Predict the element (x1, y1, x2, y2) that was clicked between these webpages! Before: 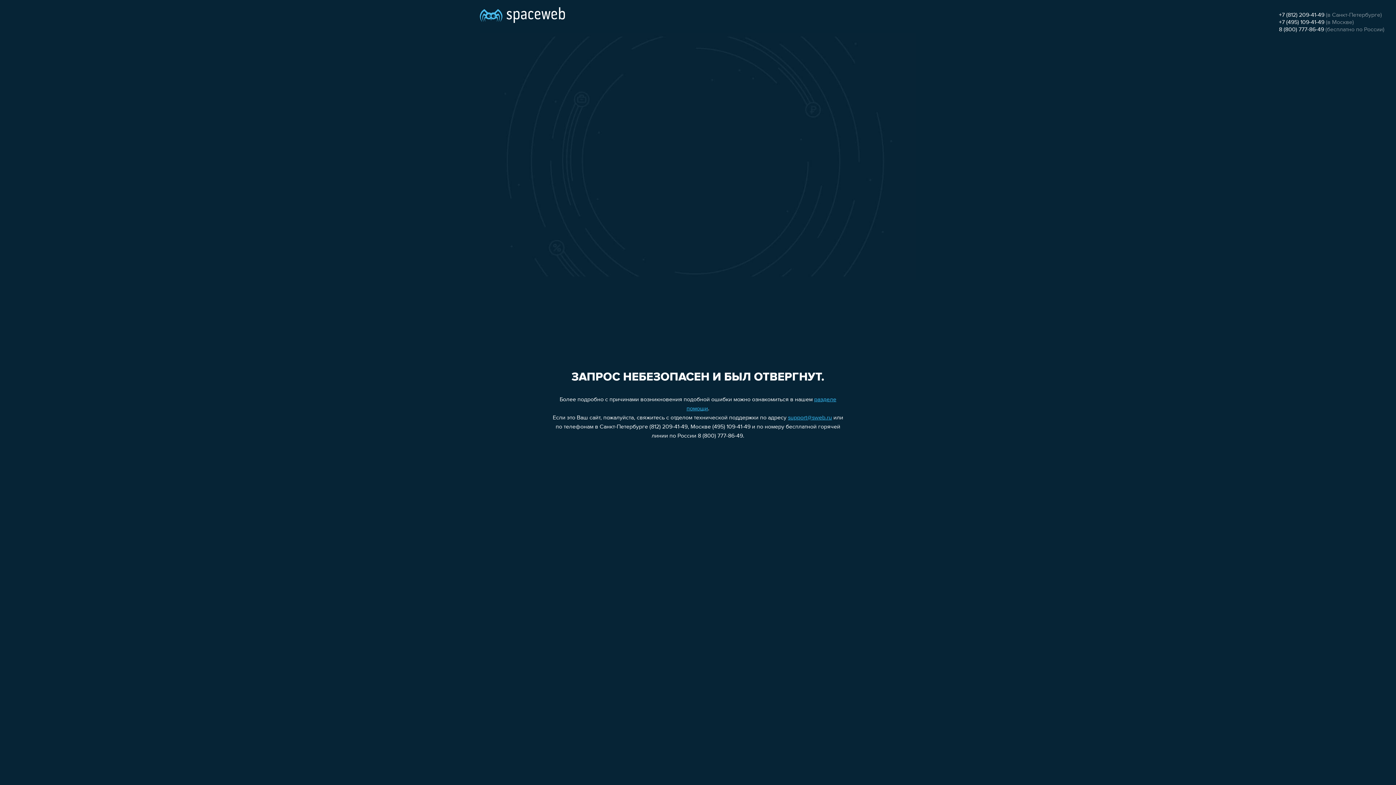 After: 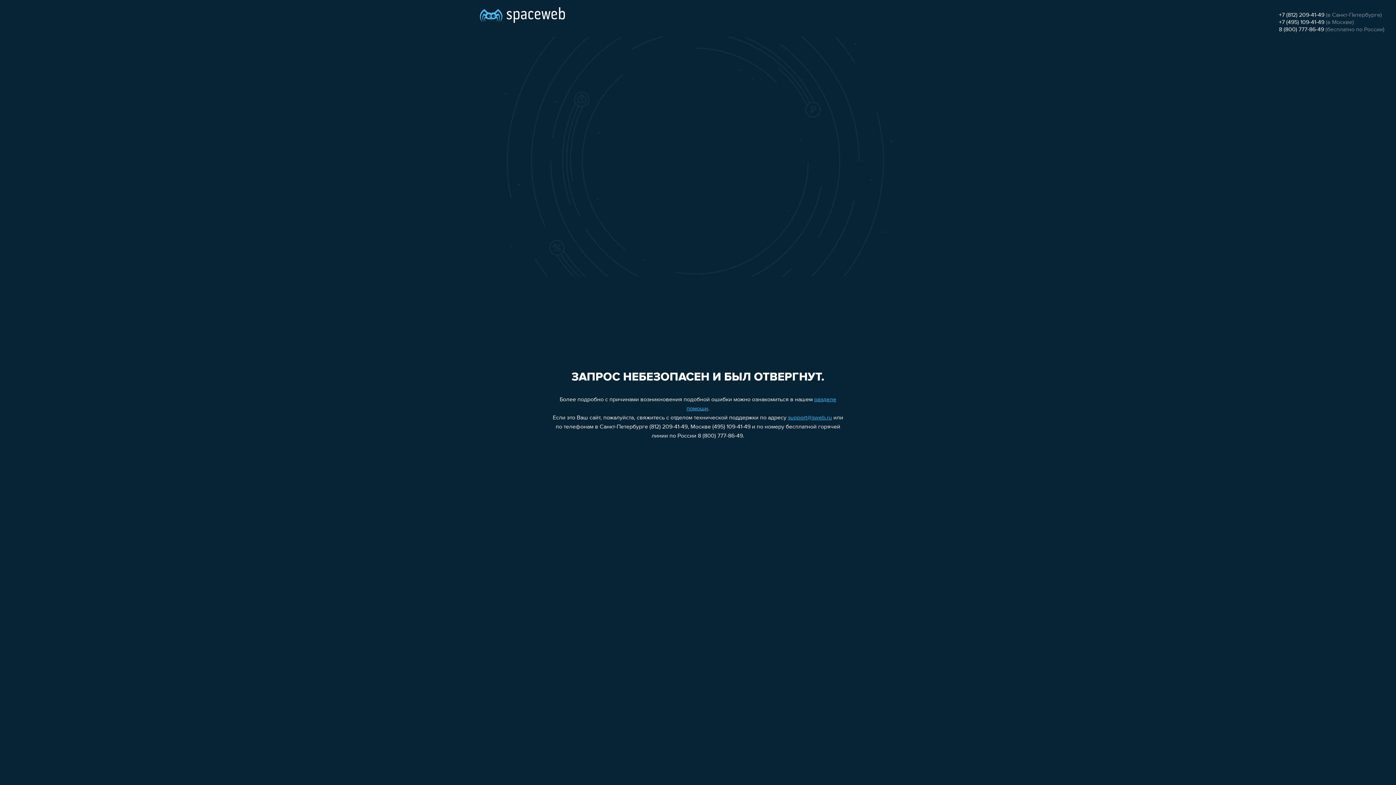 Action: bbox: (1279, 26, 1324, 32) label: 8 (800) 777-86-49